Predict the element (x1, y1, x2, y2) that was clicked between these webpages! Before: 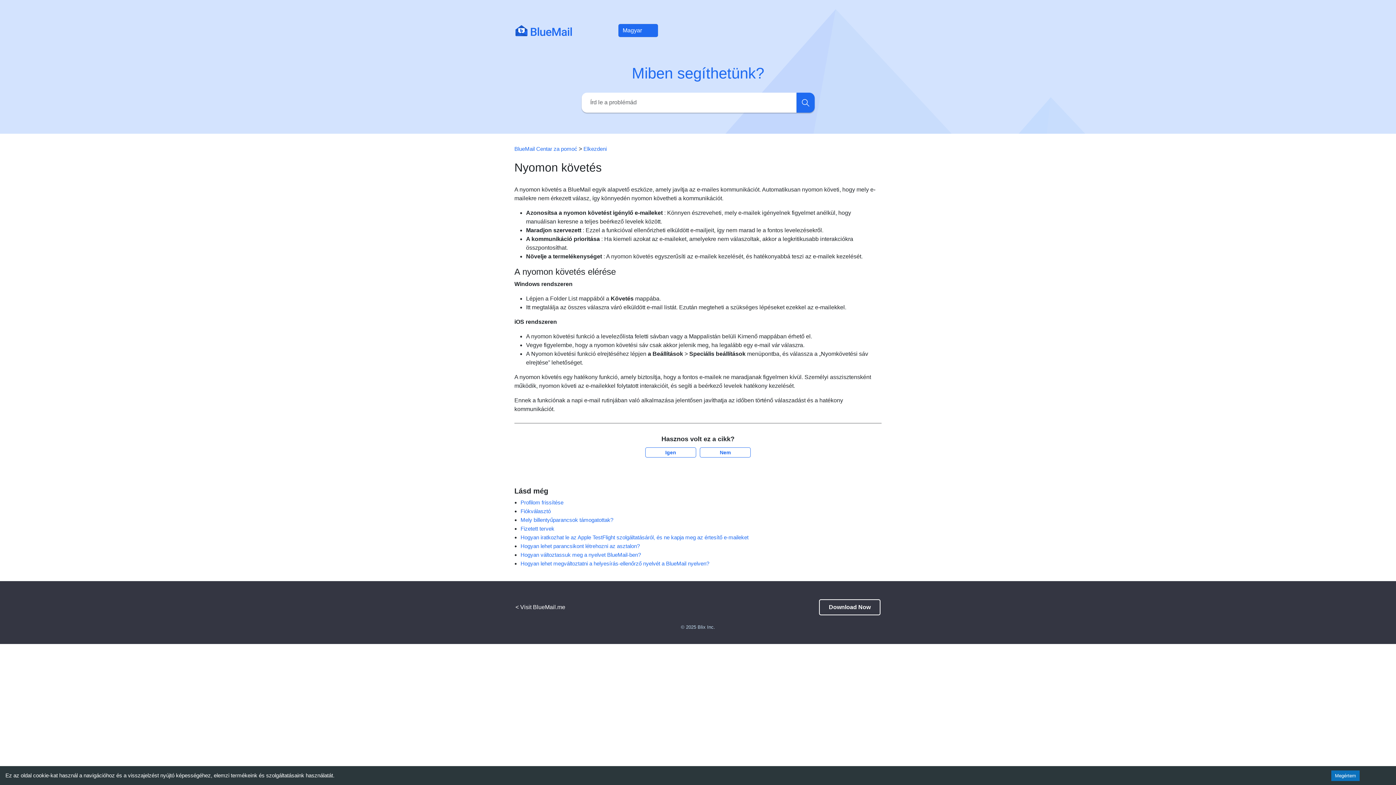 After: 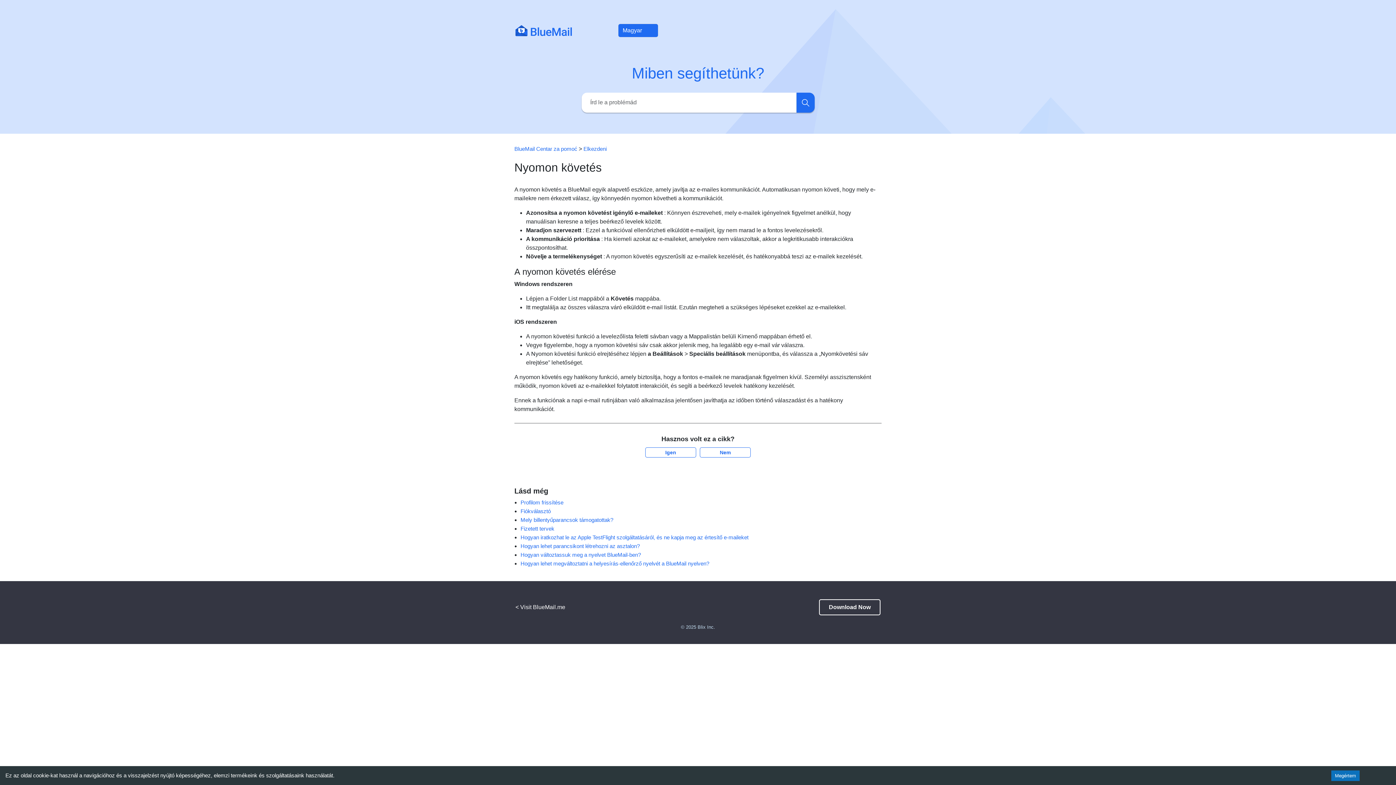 Action: label: Download Now bbox: (819, 599, 880, 615)